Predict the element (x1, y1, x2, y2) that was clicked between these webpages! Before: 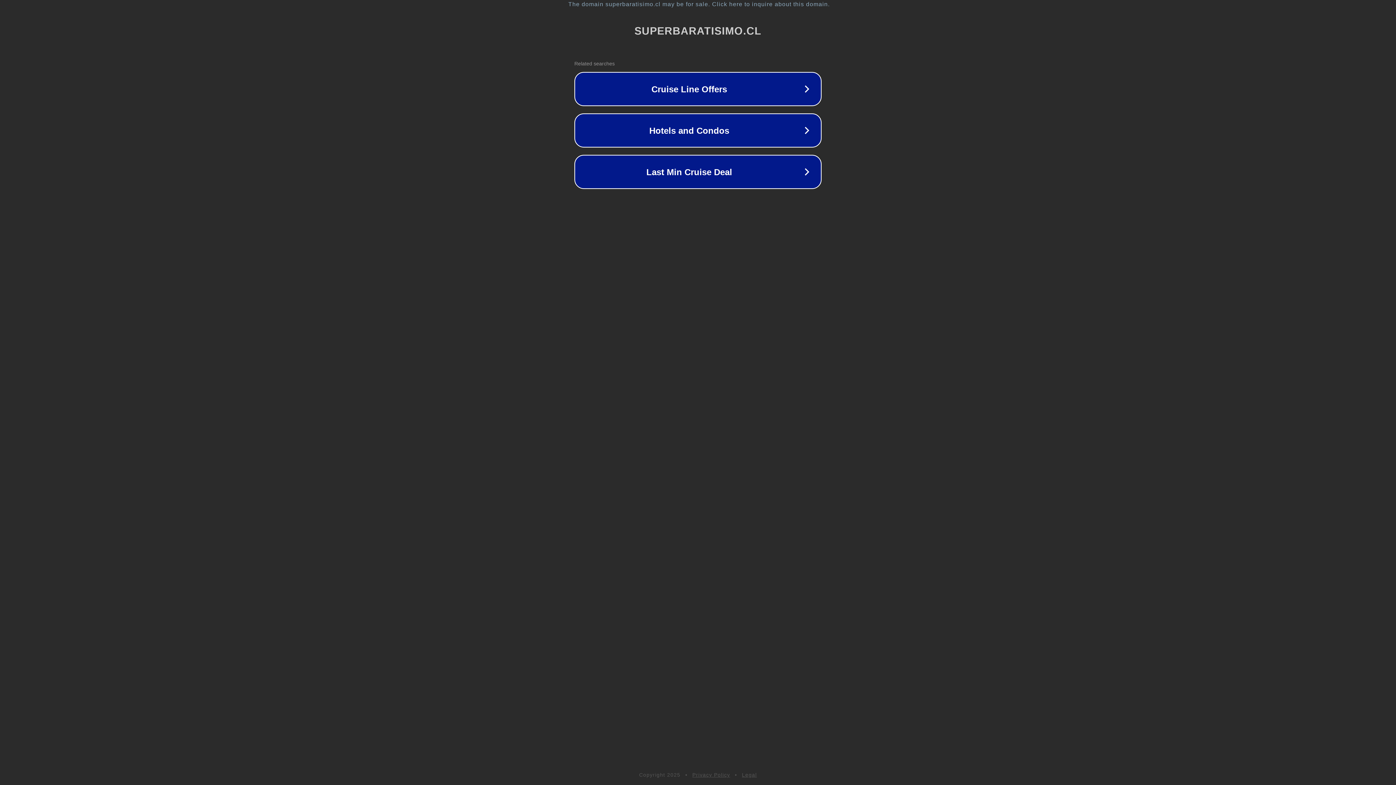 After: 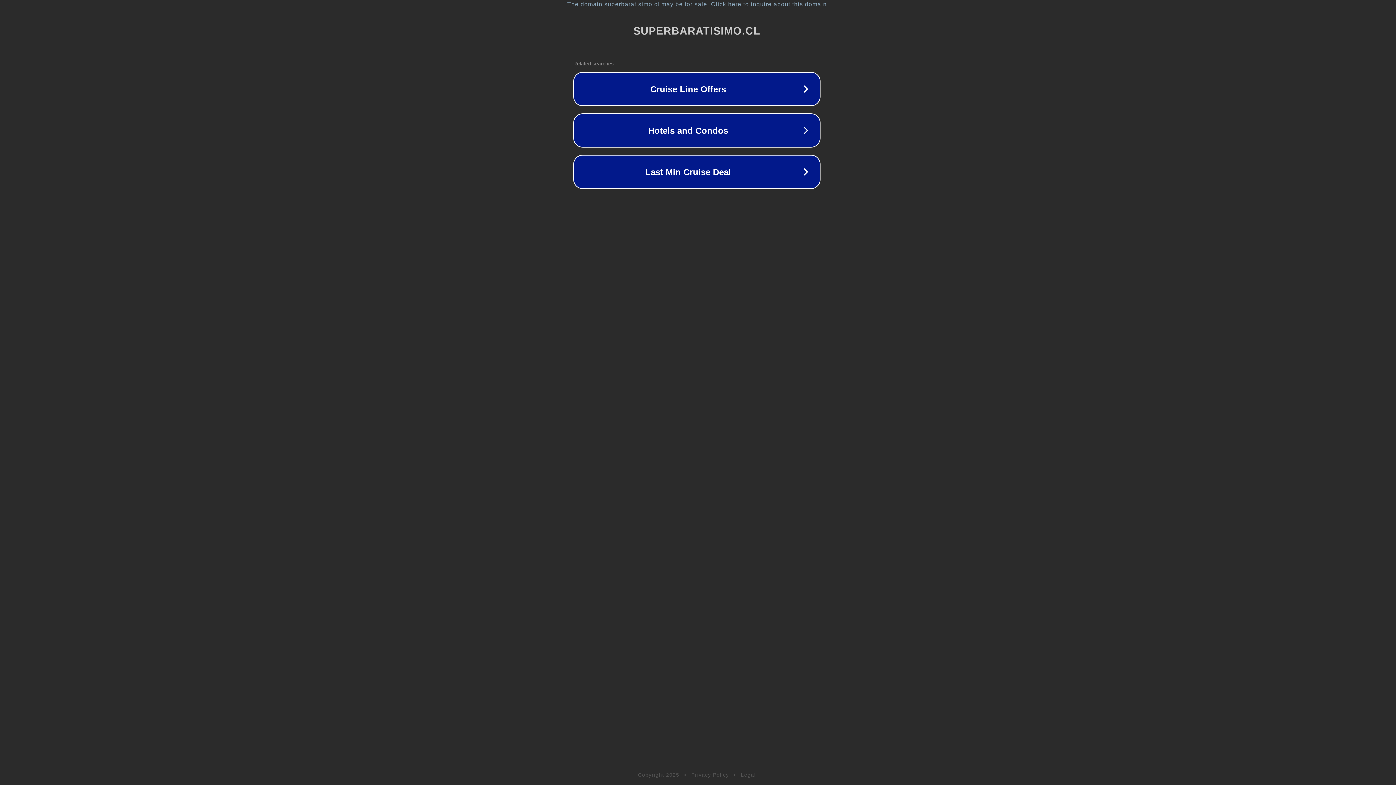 Action: bbox: (1, 1, 1397, 7) label: The domain superbaratisimo.cl may be for sale. Click here to inquire about this domain.